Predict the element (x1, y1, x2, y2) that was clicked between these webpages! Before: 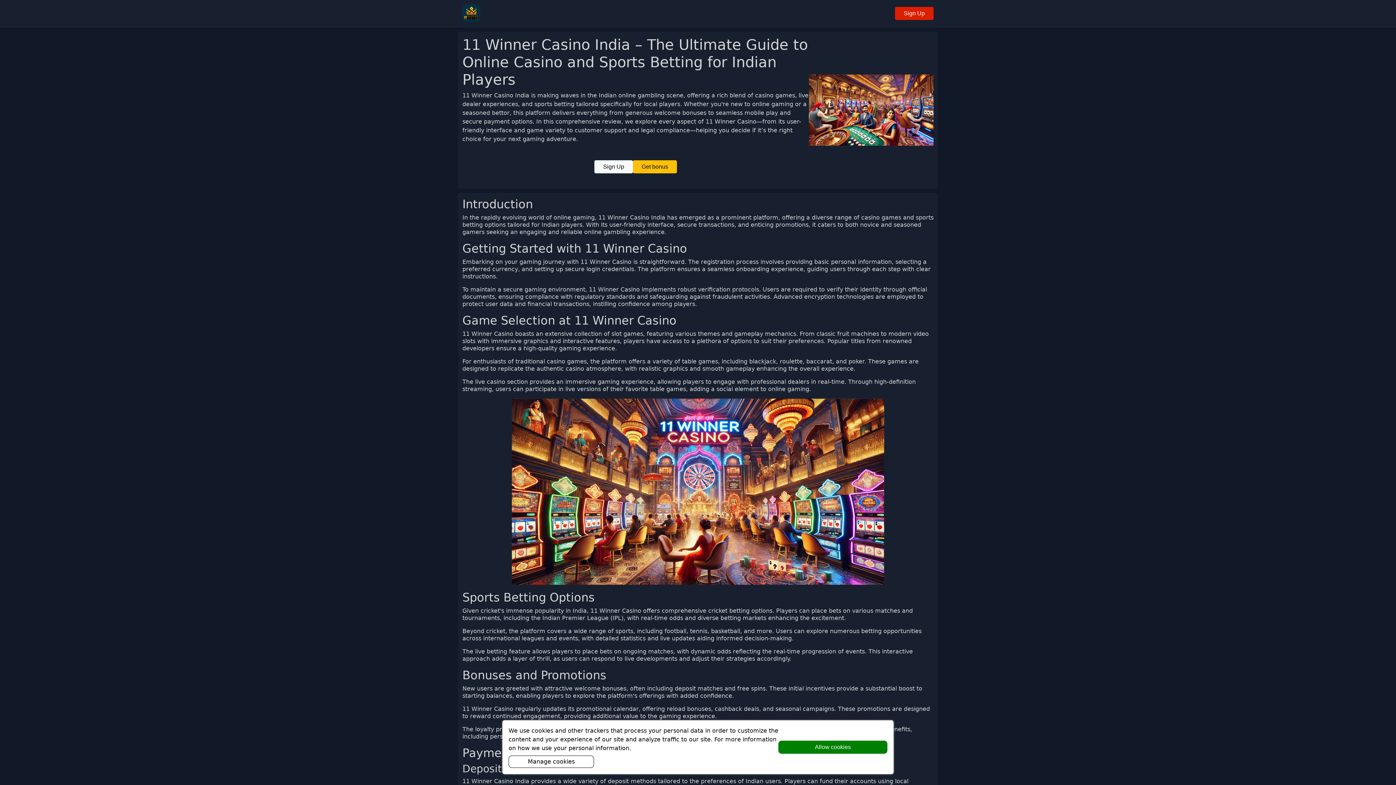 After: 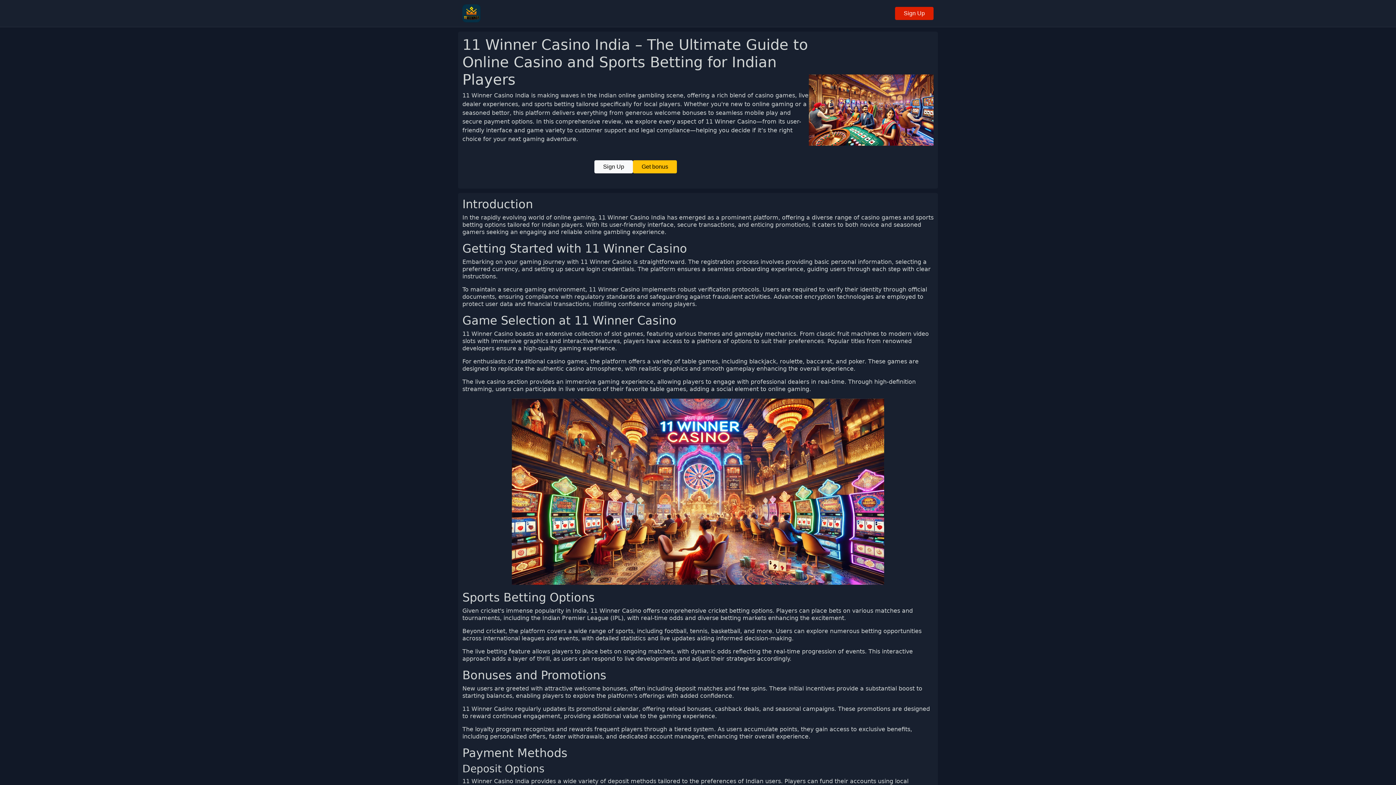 Action: label: Allow cookies bbox: (778, 741, 887, 754)